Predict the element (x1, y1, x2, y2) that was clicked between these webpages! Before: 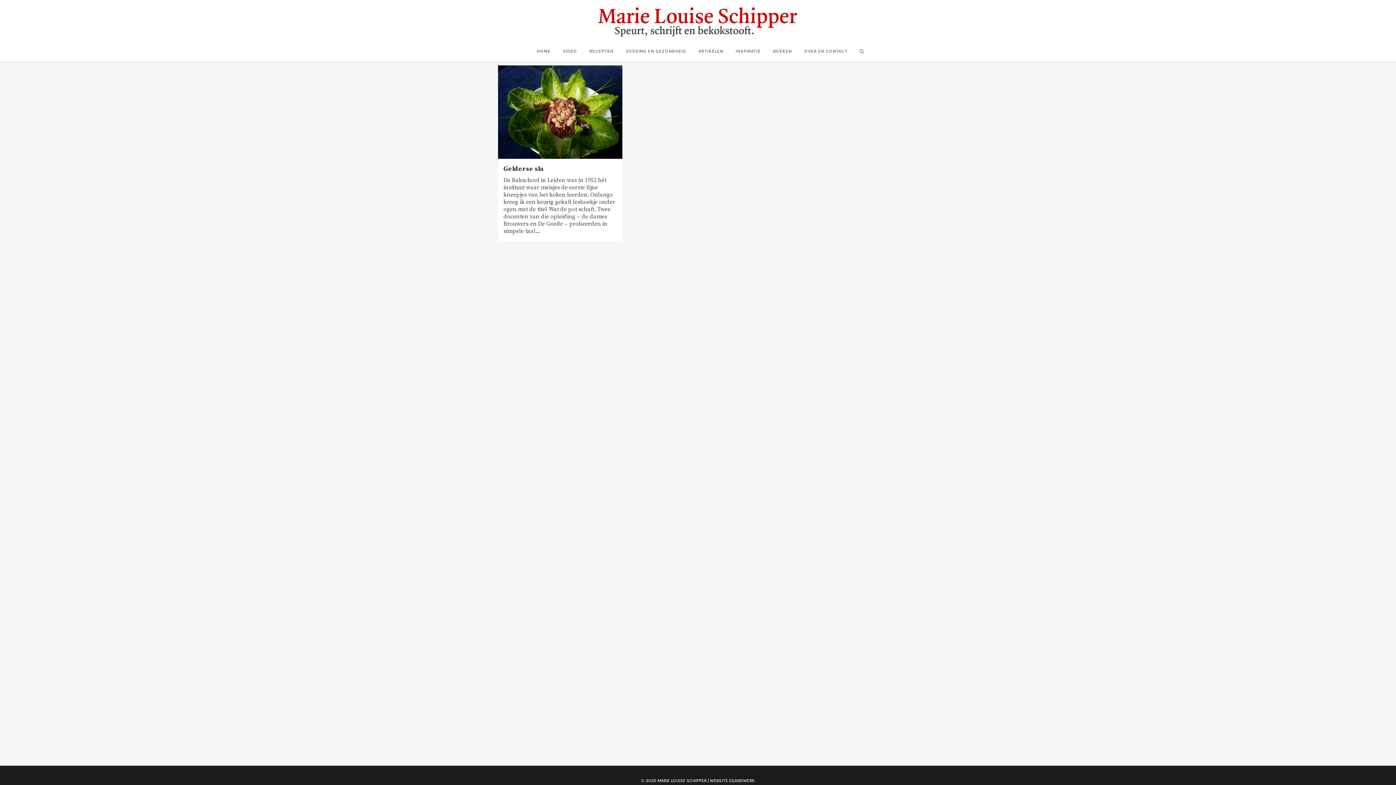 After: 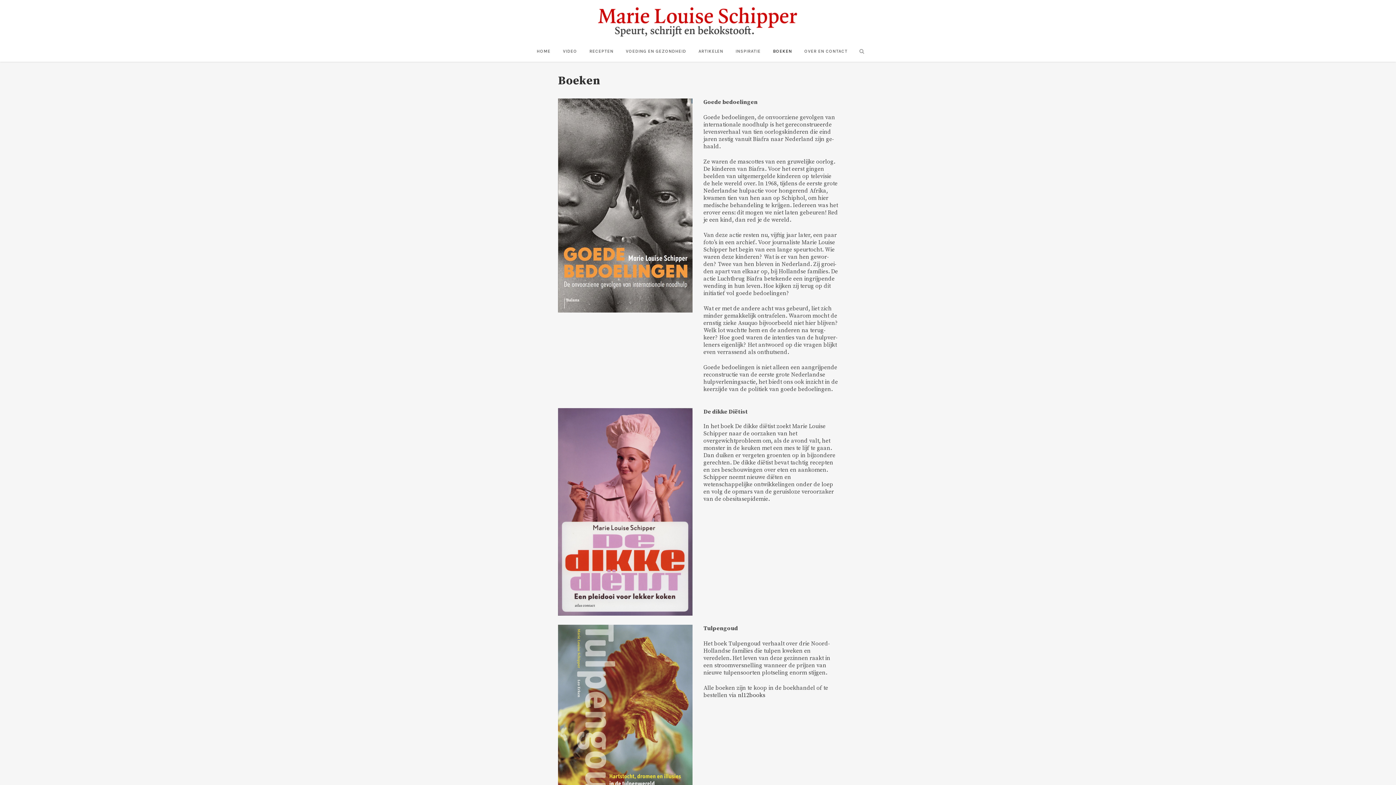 Action: label: BOEKEN bbox: (767, 41, 798, 61)